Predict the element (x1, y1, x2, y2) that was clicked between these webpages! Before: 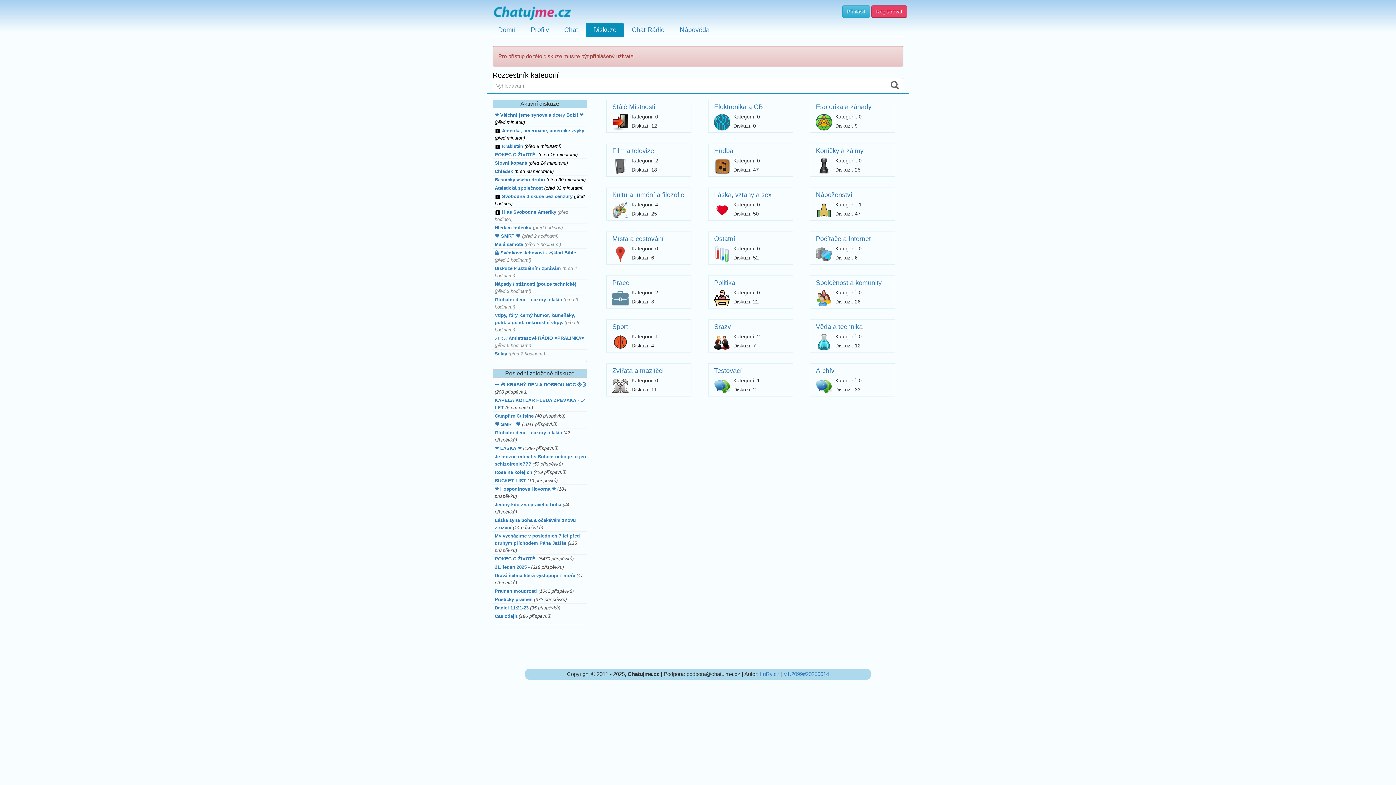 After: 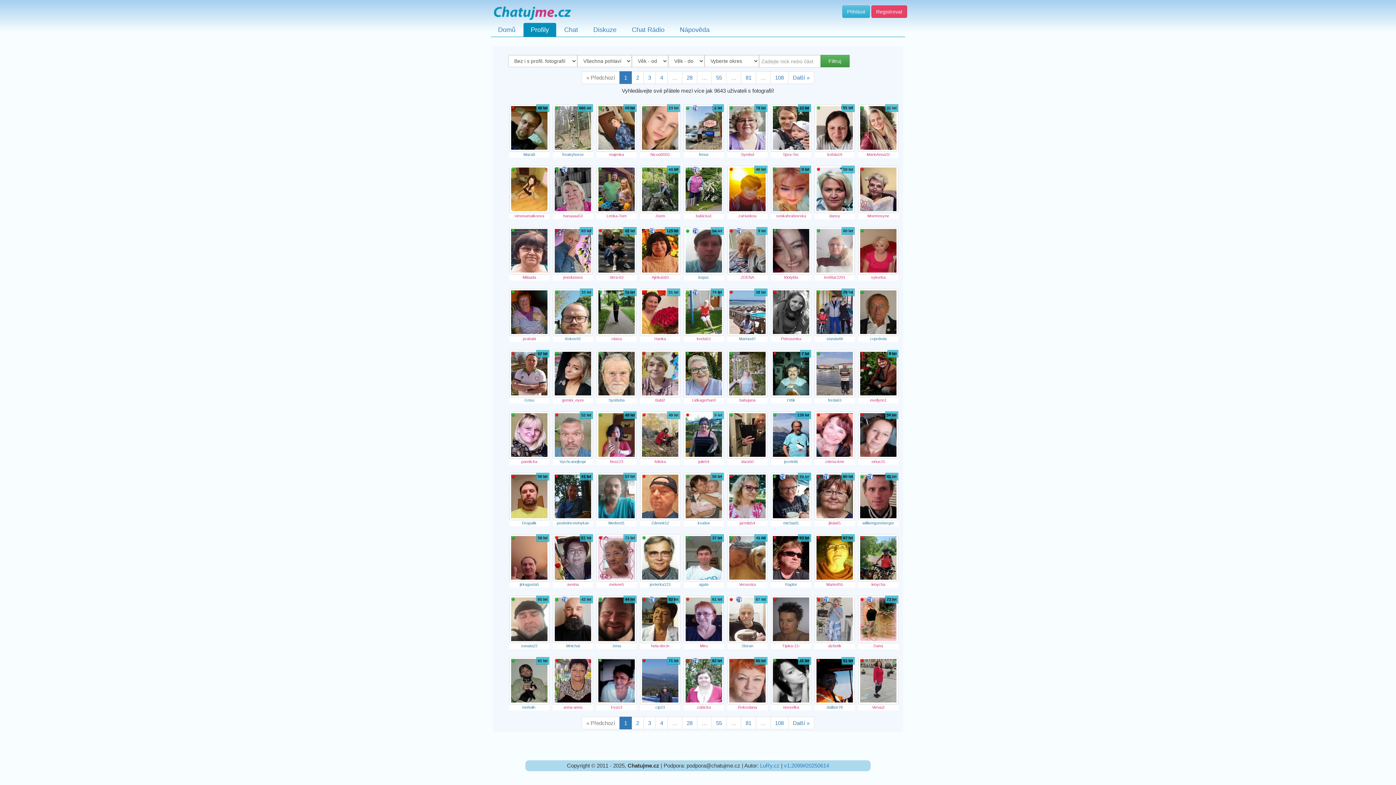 Action: bbox: (523, 22, 556, 36) label: Profily